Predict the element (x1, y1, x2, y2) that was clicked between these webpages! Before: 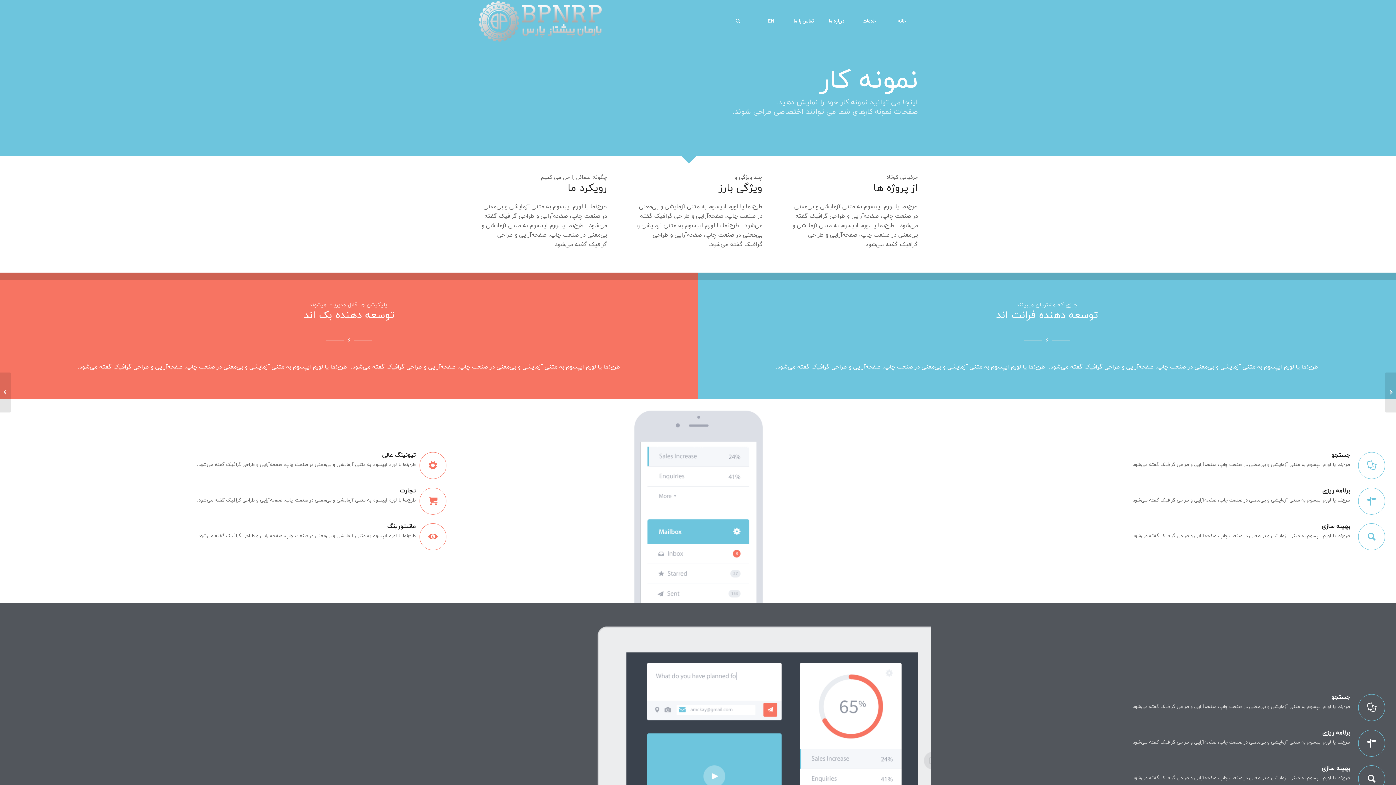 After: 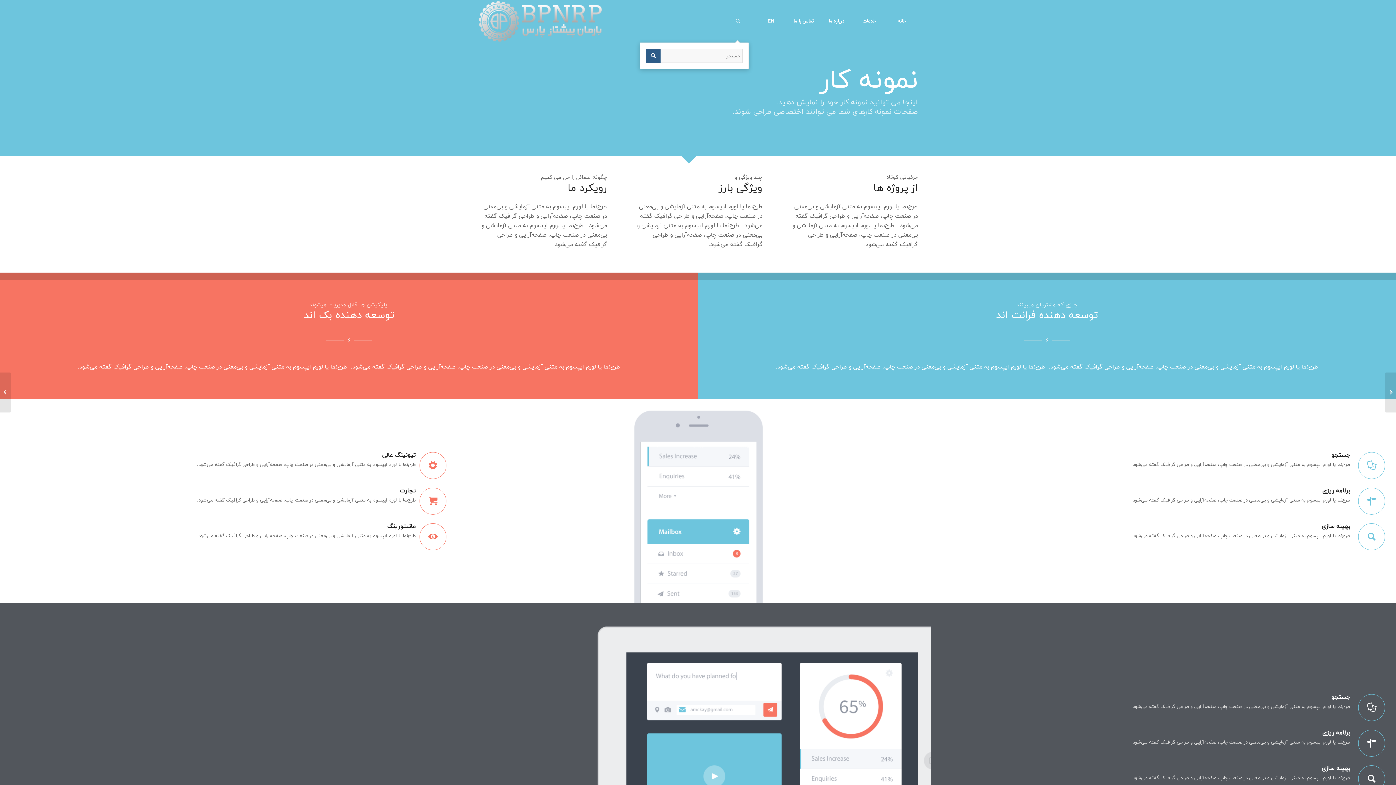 Action: bbox: (721, 0, 754, 42) label: جستجو